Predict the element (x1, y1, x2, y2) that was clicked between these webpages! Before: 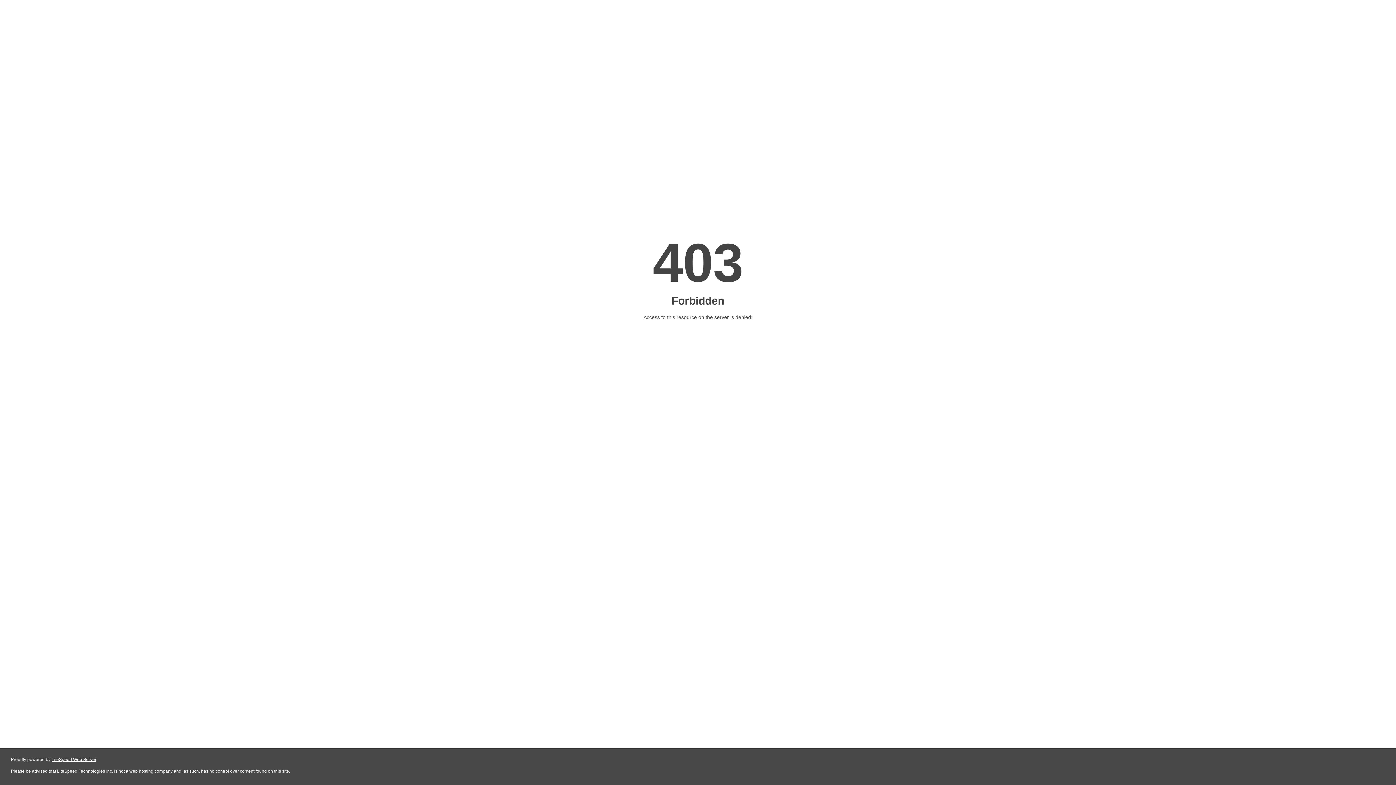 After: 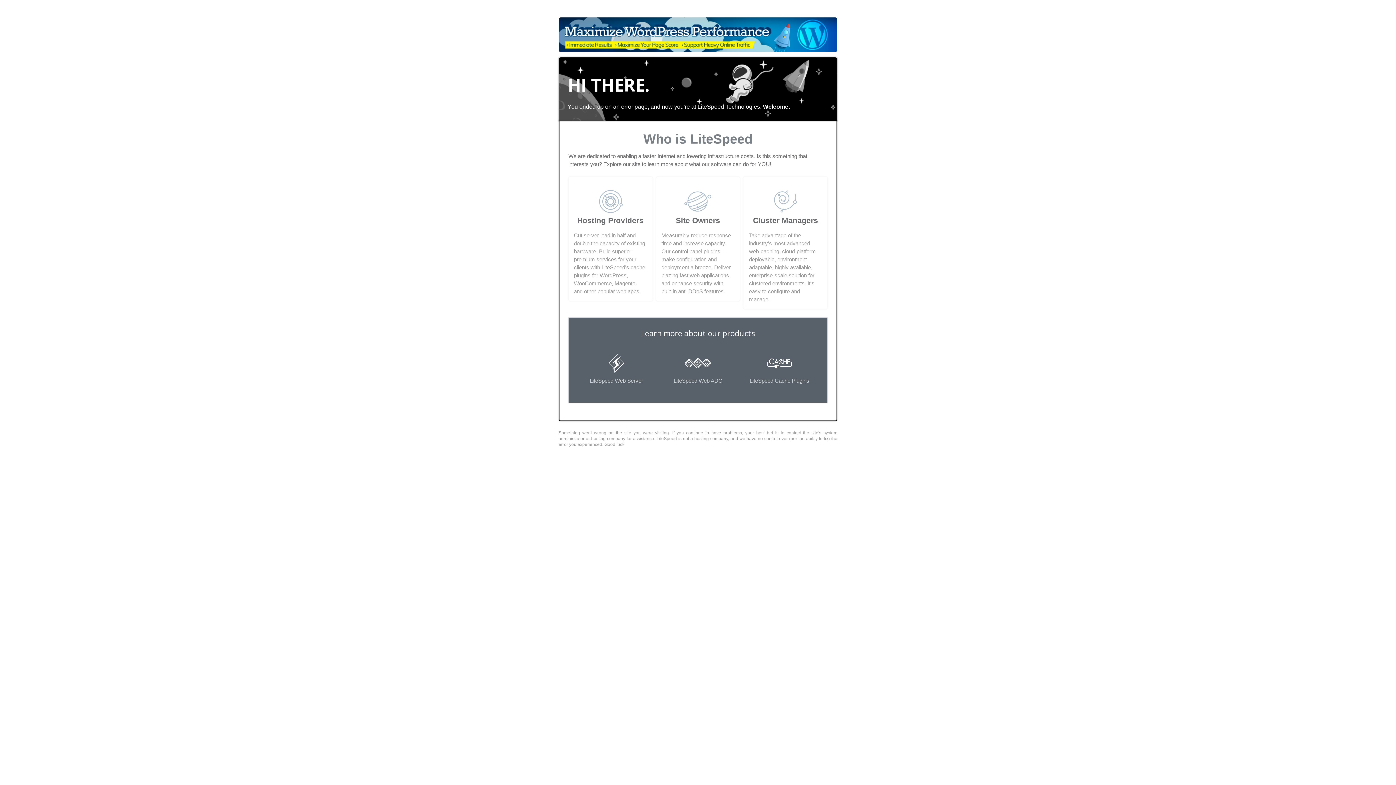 Action: bbox: (51, 757, 96, 762) label: LiteSpeed Web Server